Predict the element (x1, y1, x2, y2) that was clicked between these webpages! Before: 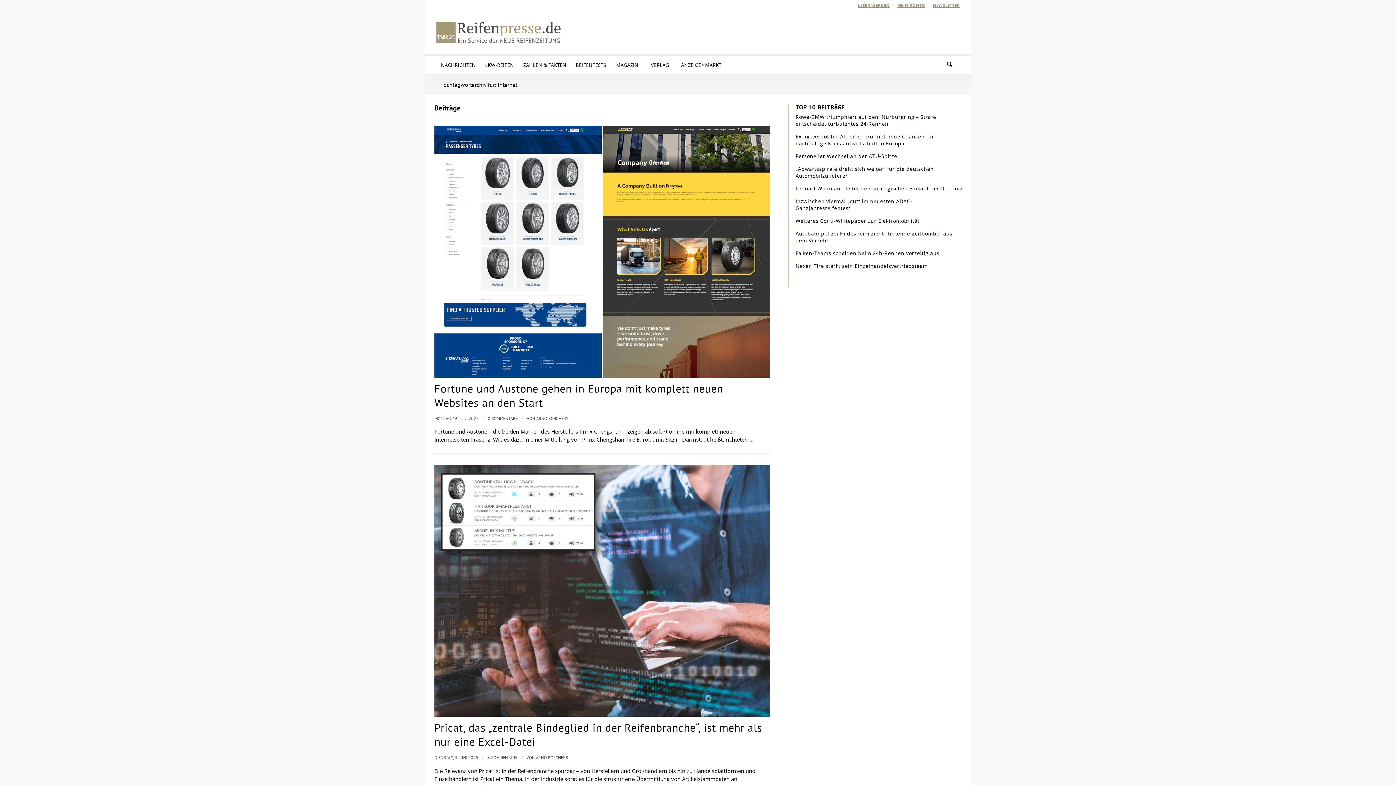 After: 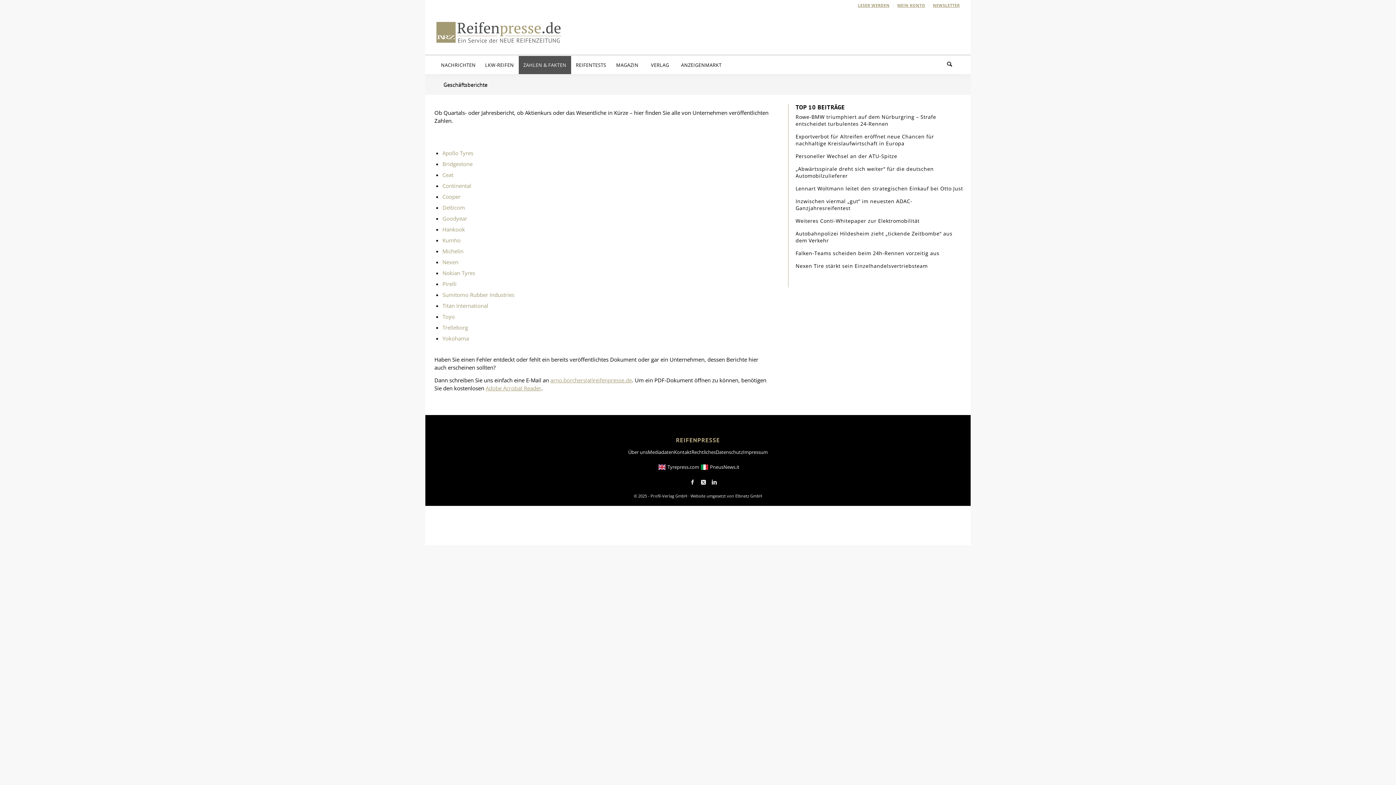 Action: bbox: (518, 56, 571, 74) label: ZAHLEN & FAKTEN